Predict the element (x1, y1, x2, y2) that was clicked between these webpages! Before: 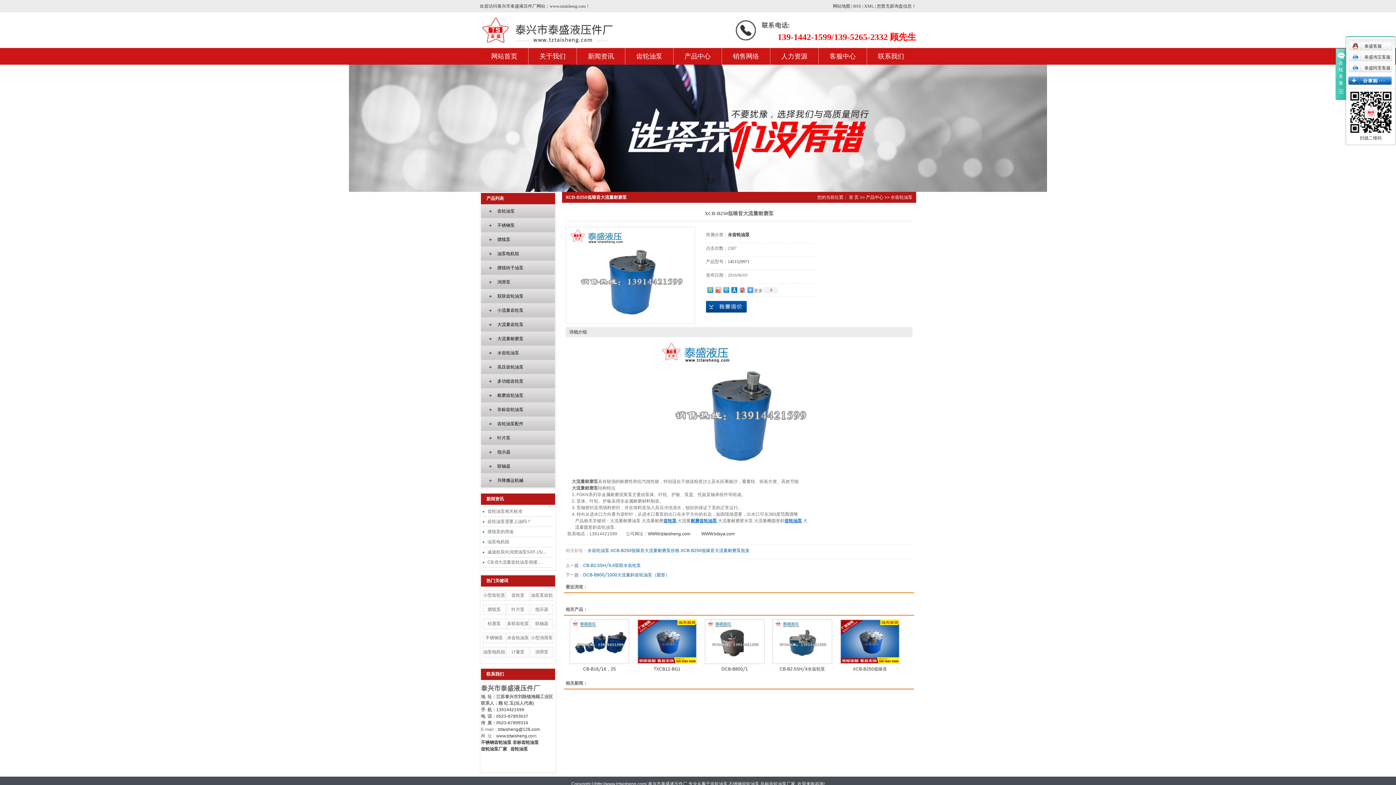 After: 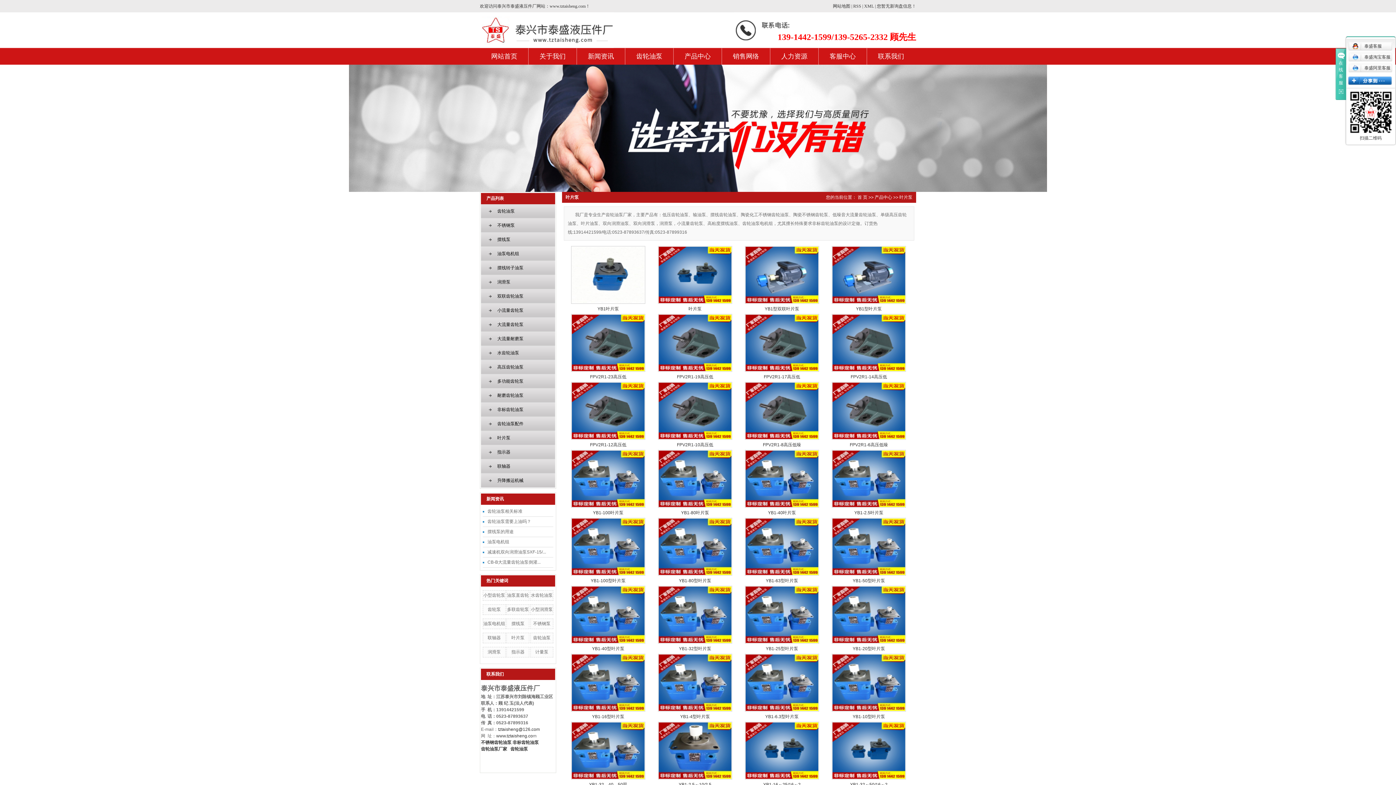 Action: bbox: (481, 431, 555, 445) label: 叶片泵